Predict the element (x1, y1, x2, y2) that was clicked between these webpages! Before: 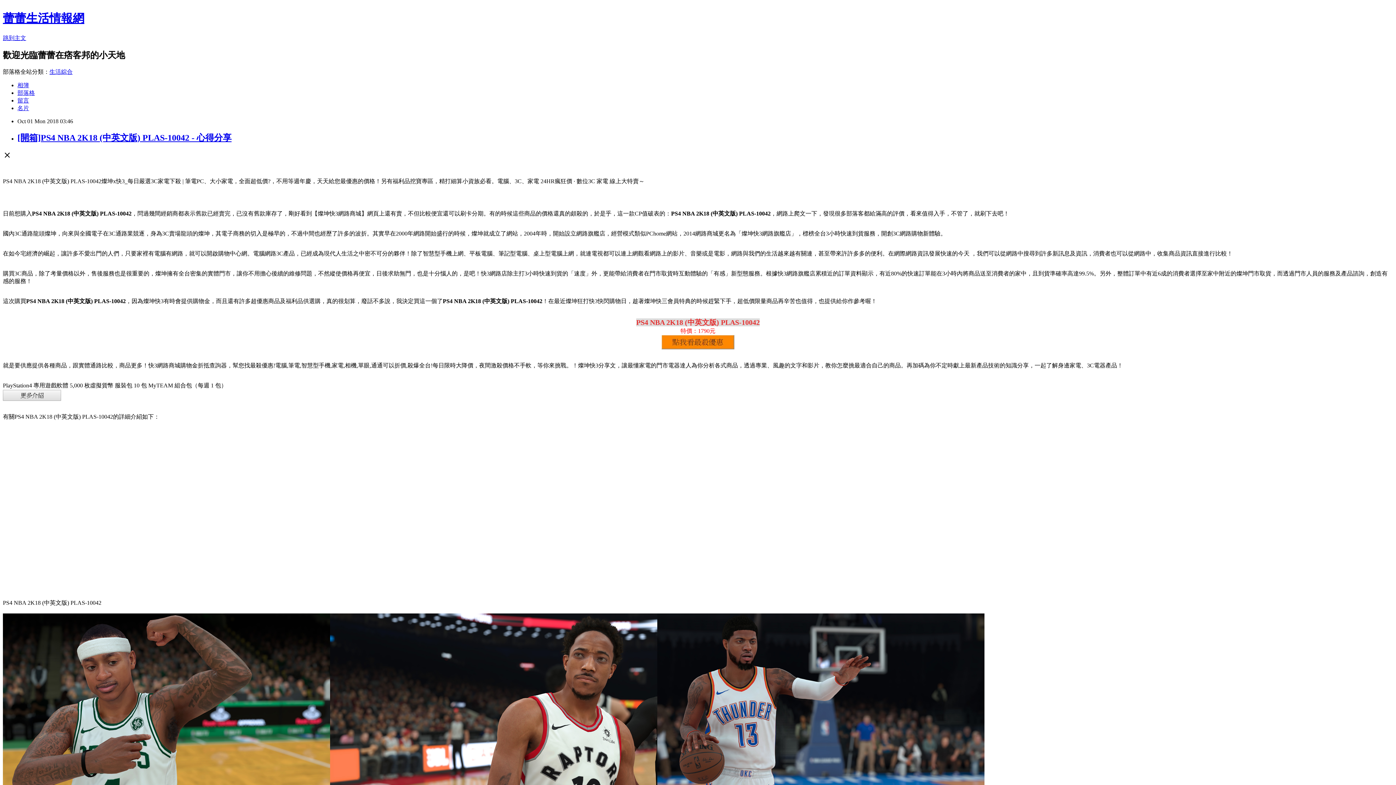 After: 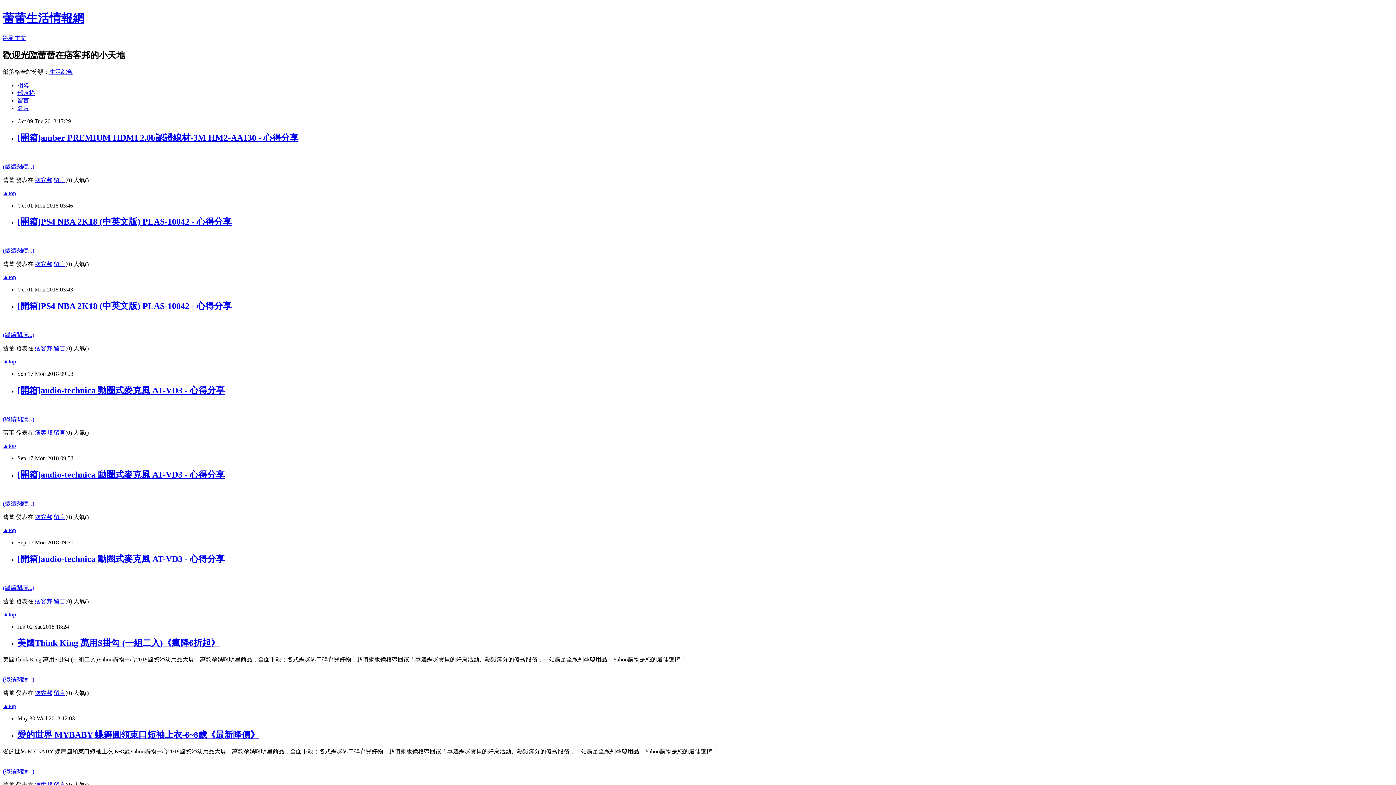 Action: bbox: (2, 11, 84, 24) label: 蕾蕾生活情報網